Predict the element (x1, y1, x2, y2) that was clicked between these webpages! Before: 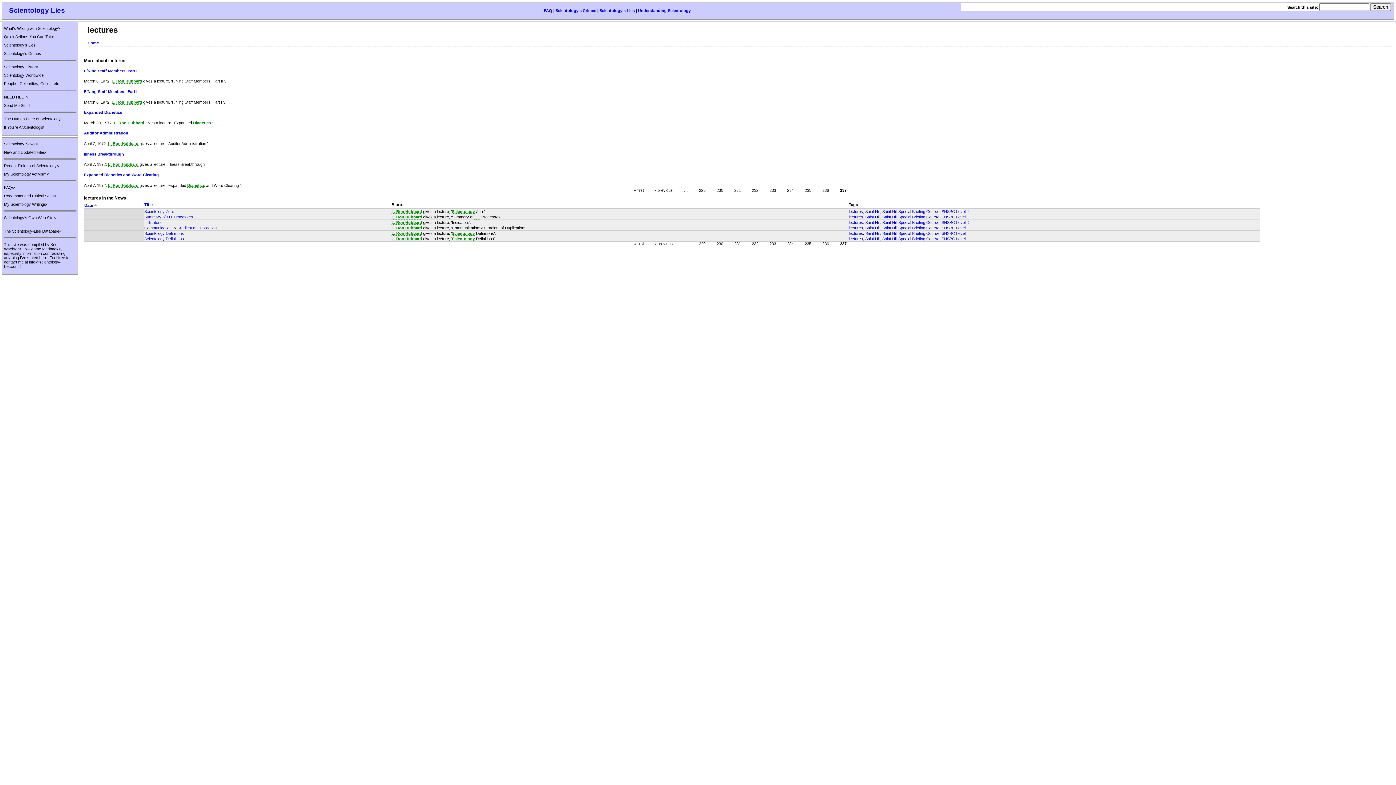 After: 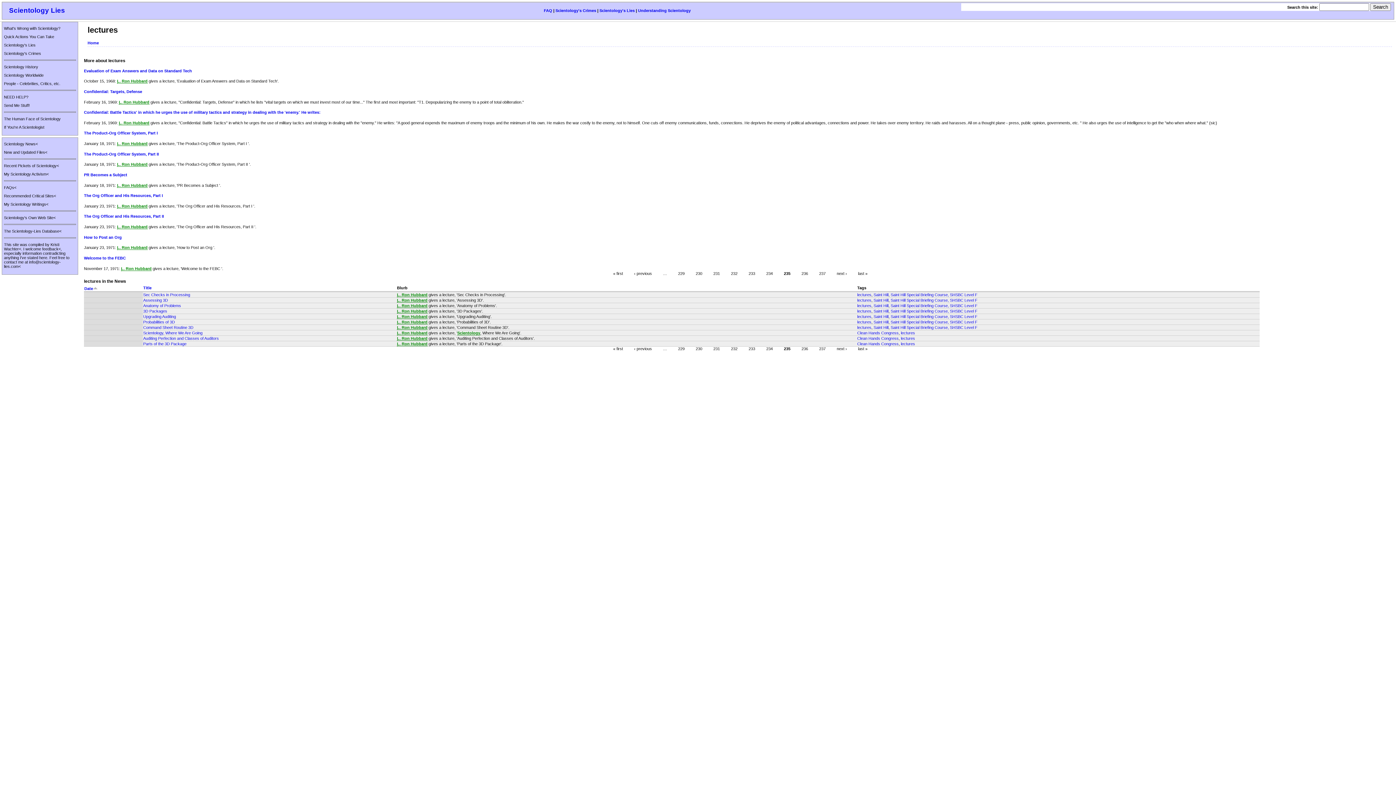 Action: label: 235 bbox: (804, 241, 811, 246)